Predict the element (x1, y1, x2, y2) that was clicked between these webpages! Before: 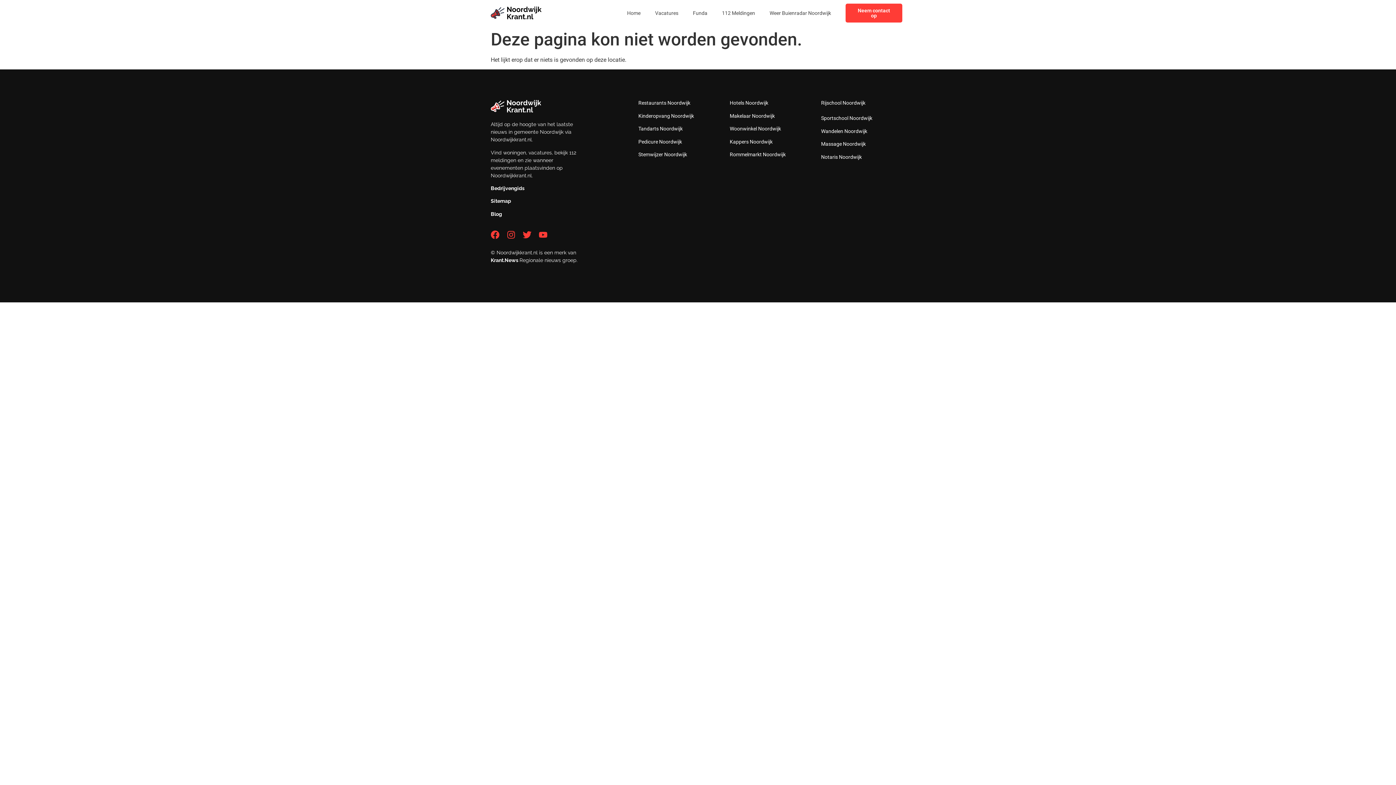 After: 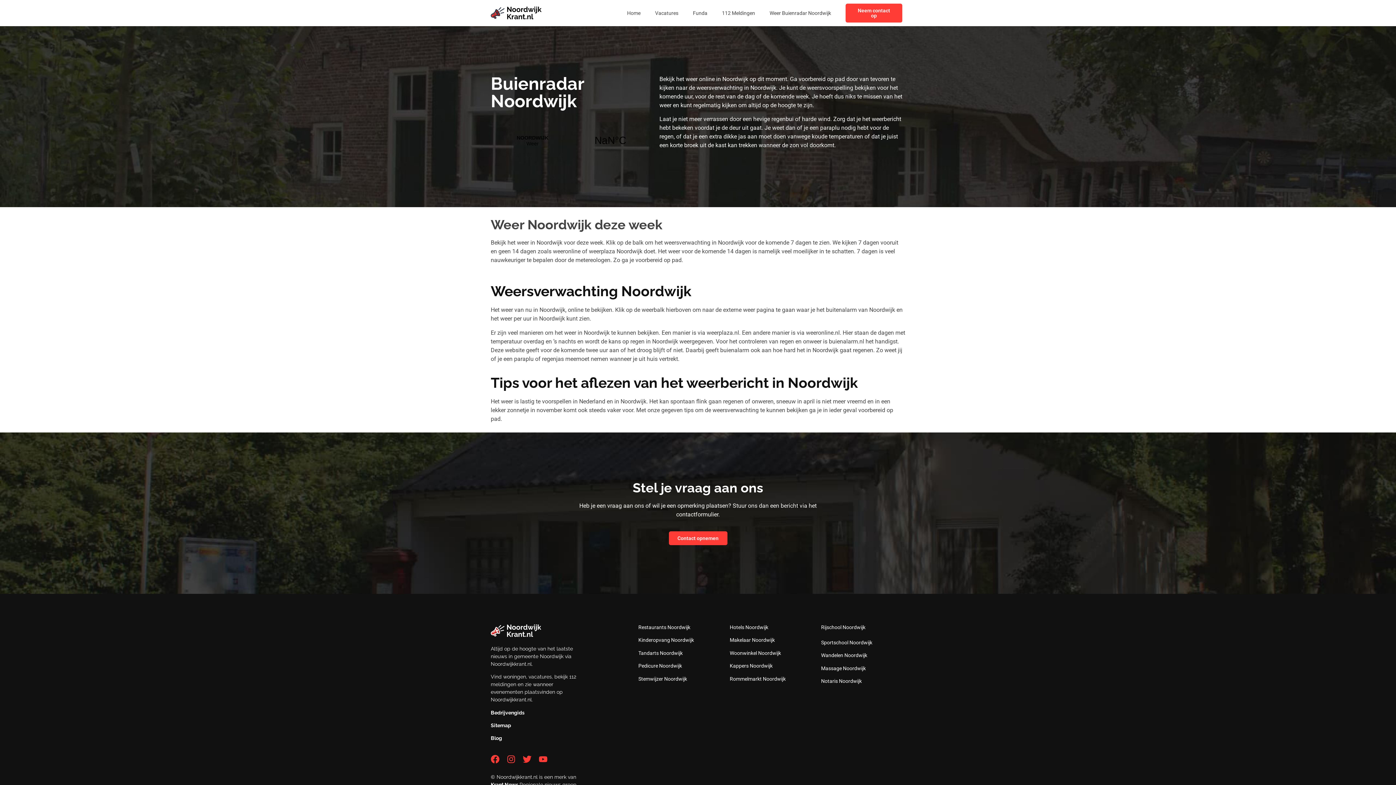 Action: bbox: (762, 4, 838, 21) label: Weer Buienradar Noordwijk